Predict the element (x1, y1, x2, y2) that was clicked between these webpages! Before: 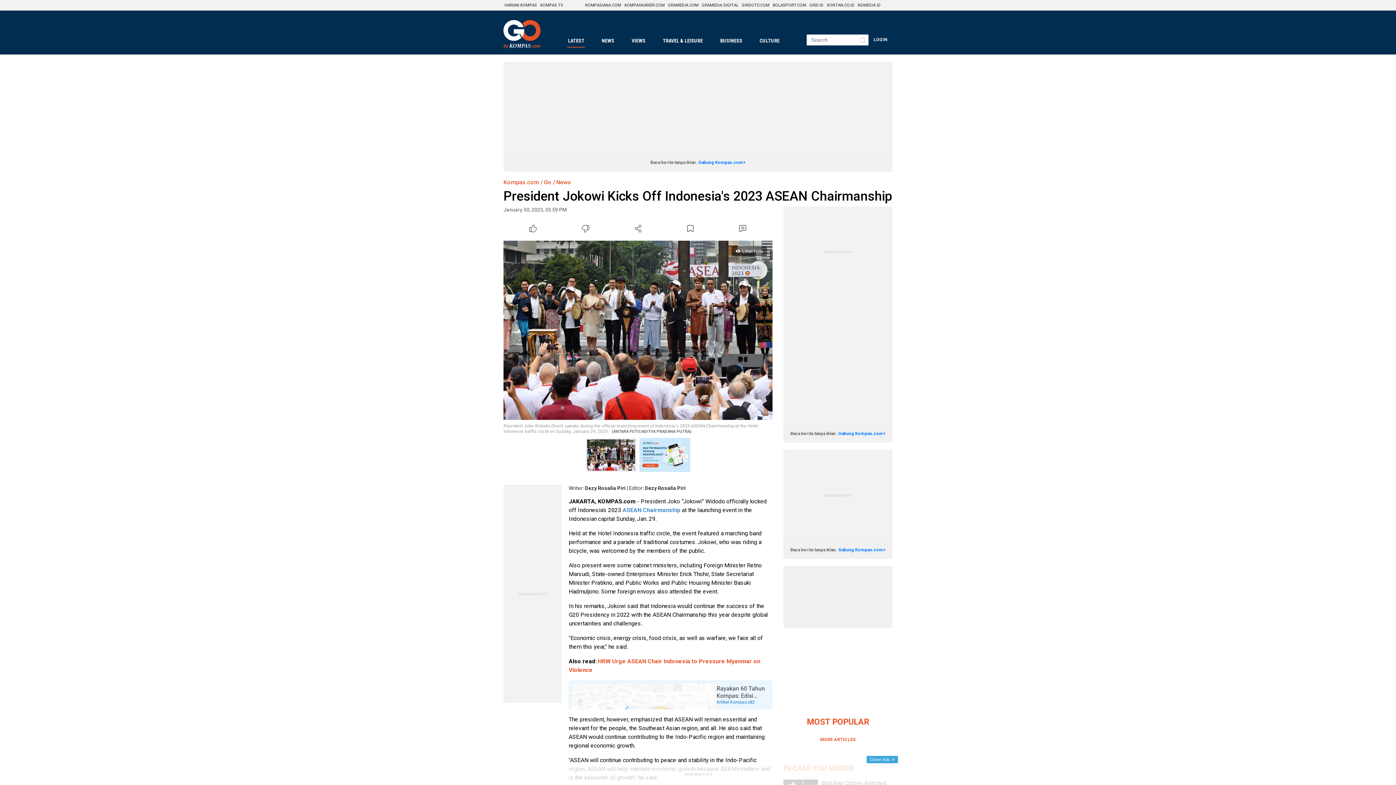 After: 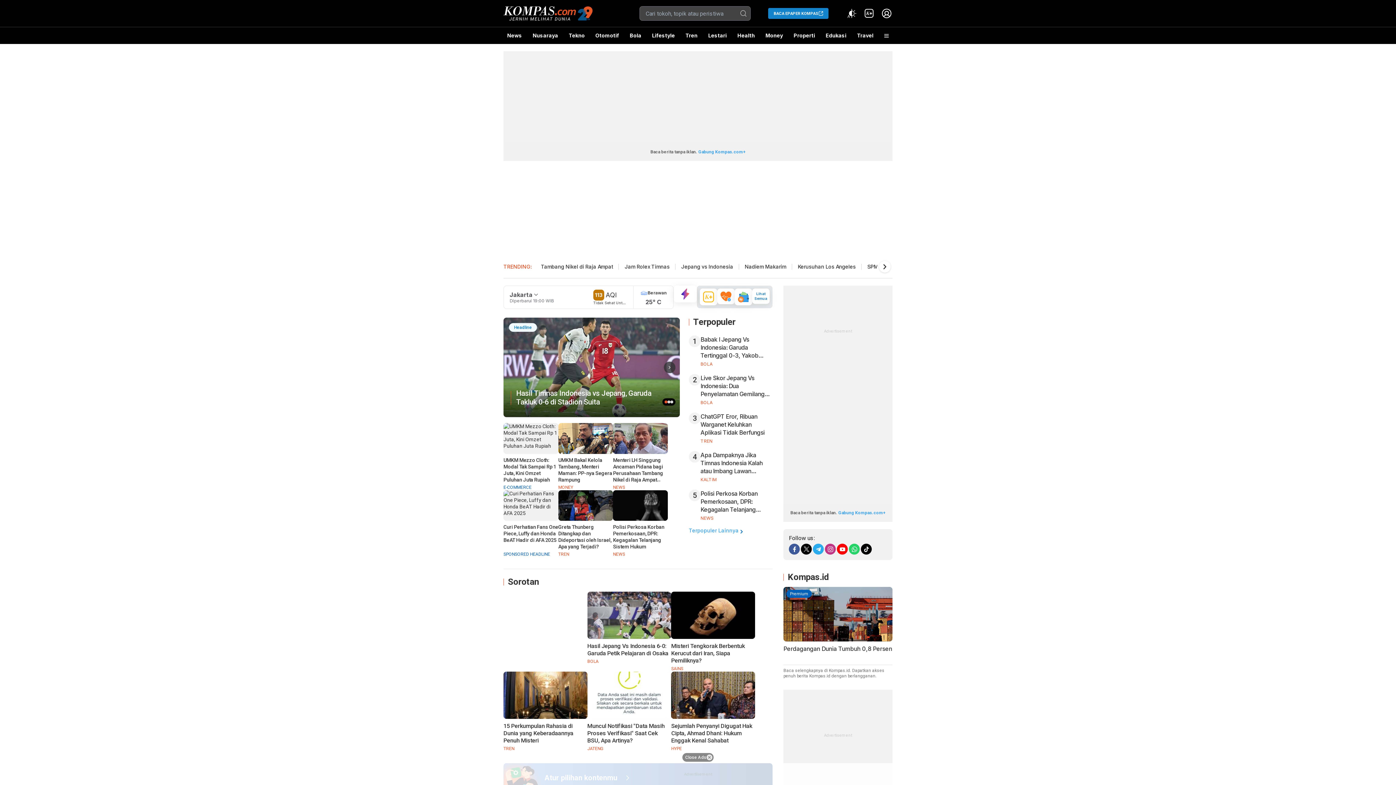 Action: bbox: (503, 41, 541, 49)